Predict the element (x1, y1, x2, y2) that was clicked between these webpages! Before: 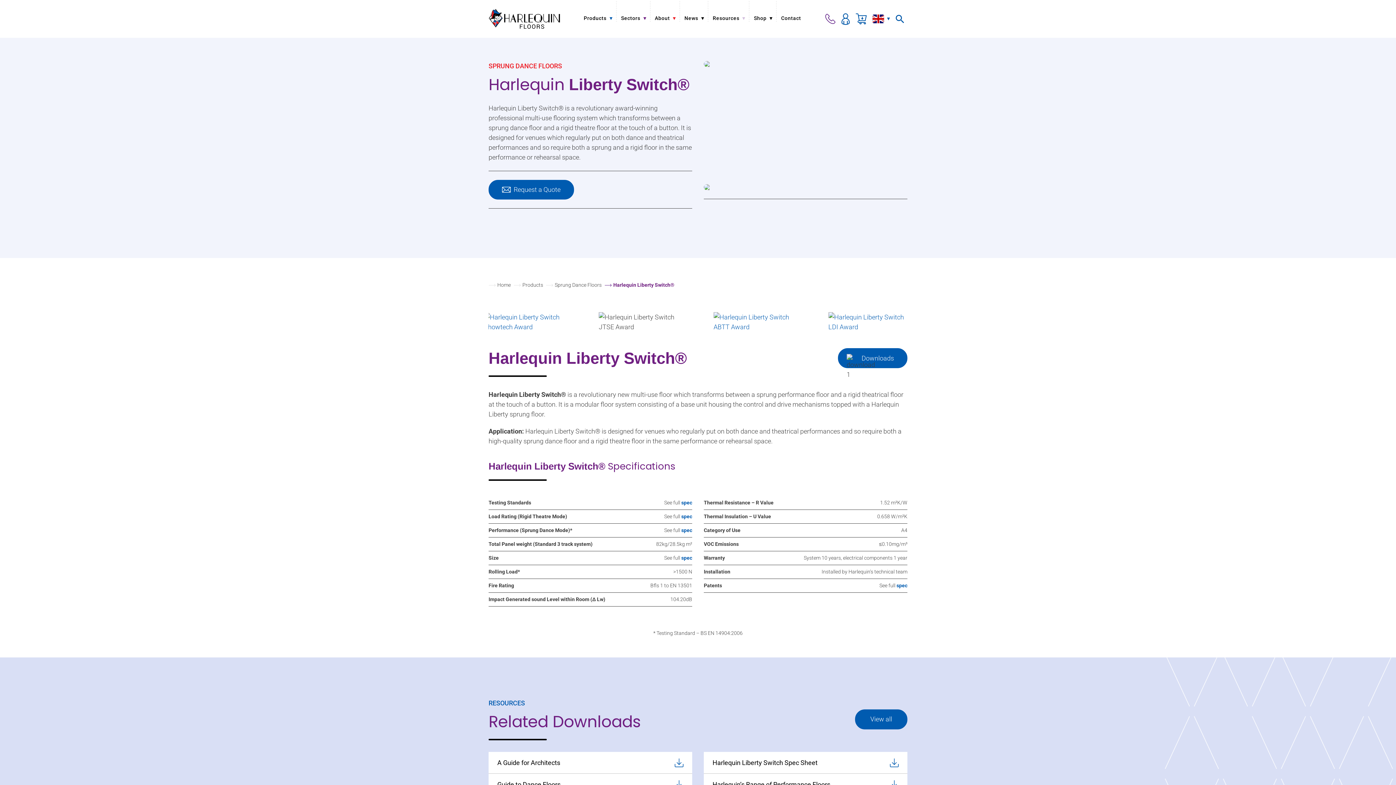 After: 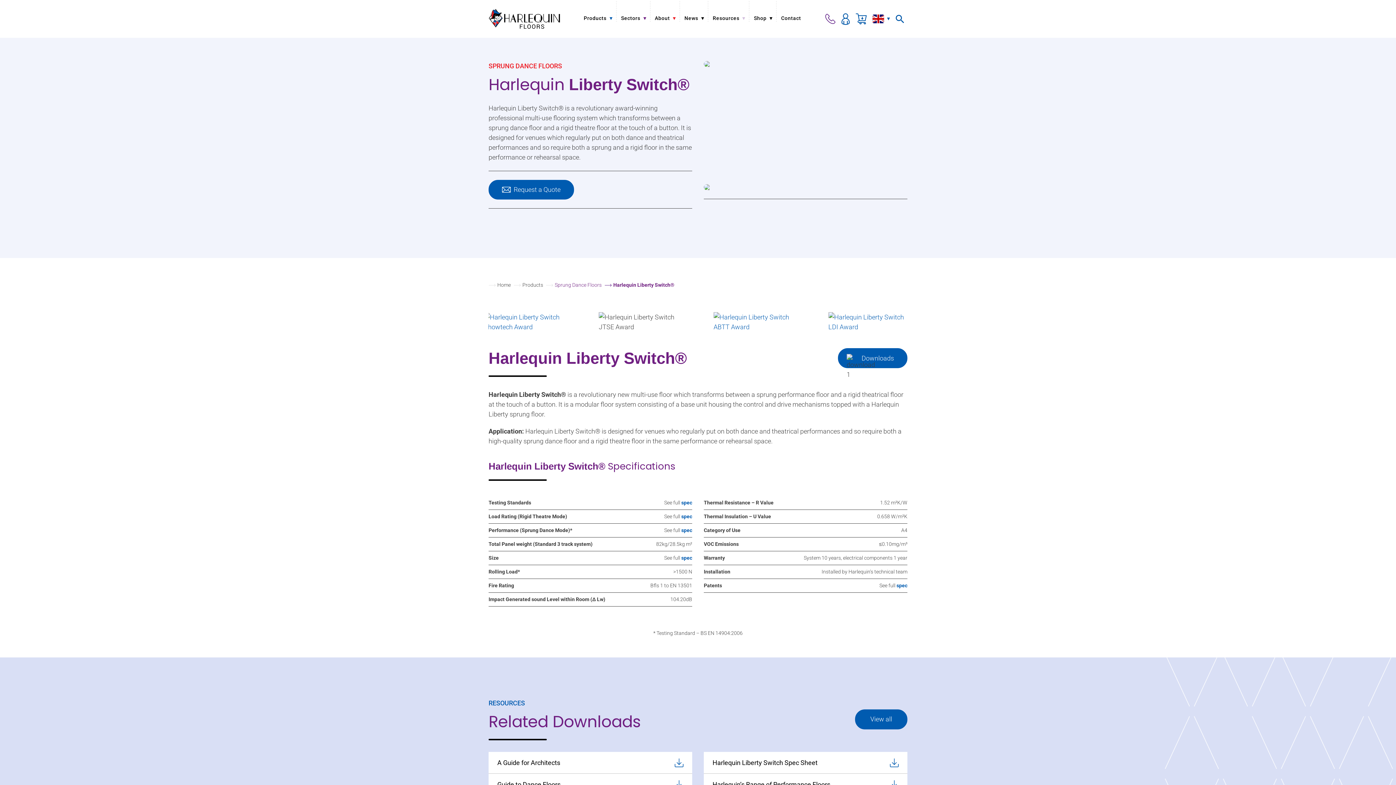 Action: label: Sprung Dance Floors bbox: (546, 281, 601, 289)